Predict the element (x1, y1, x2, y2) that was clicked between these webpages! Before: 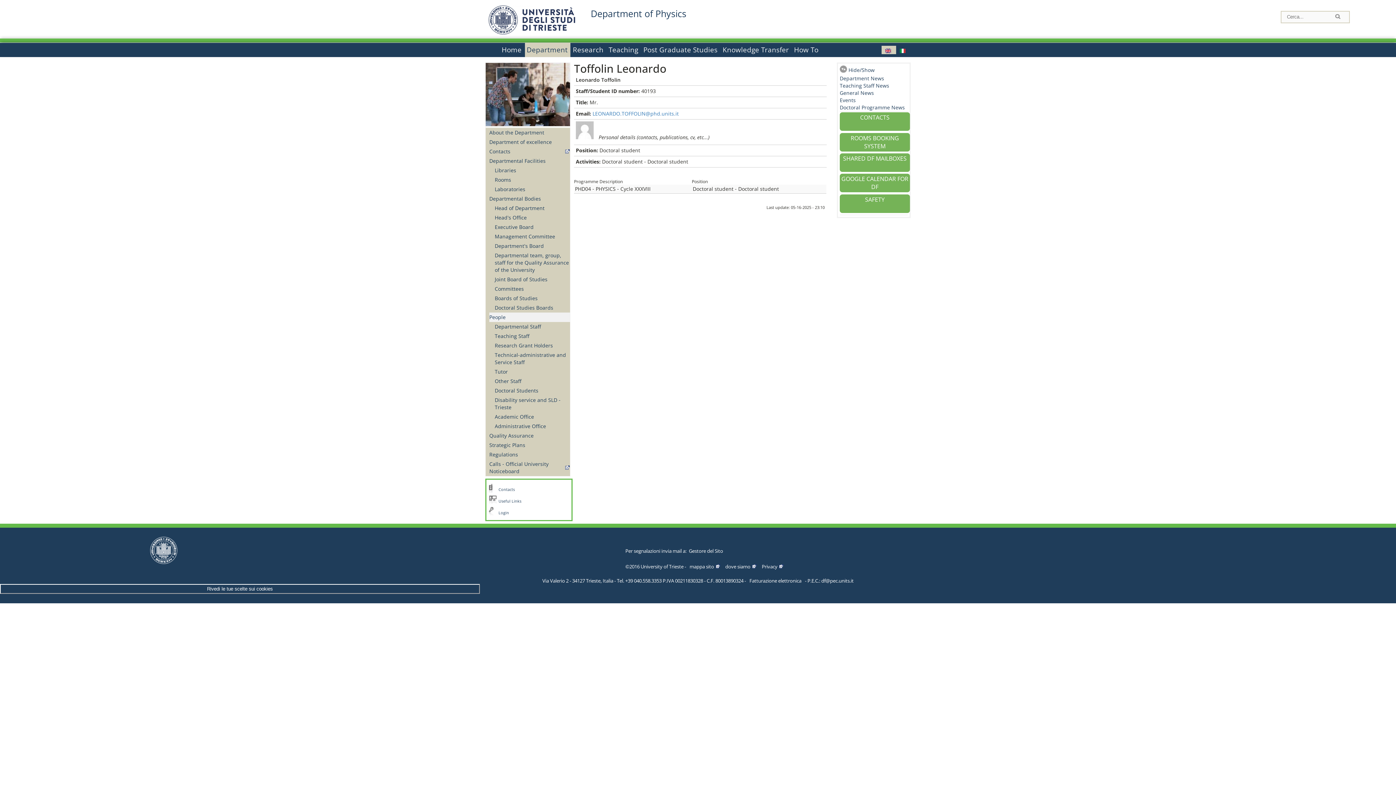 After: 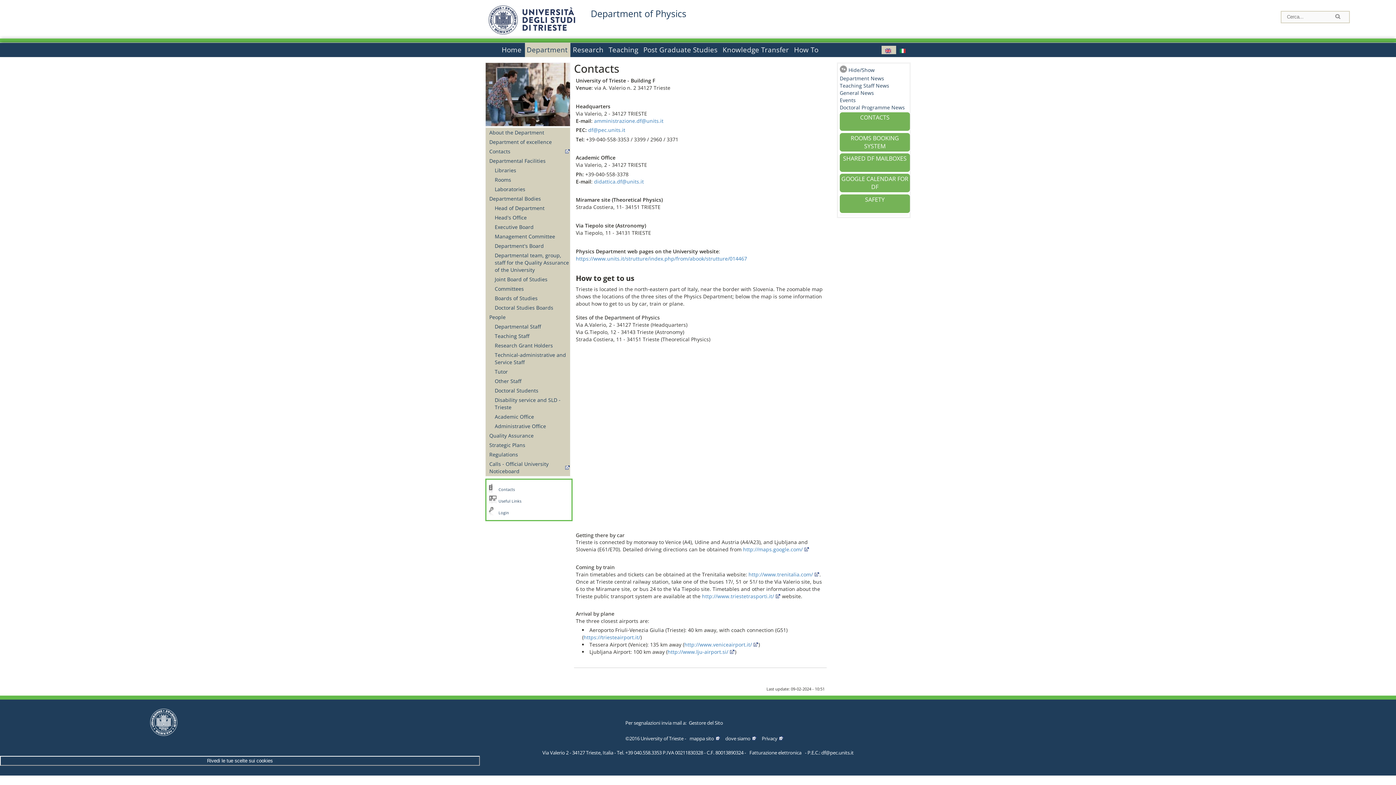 Action: bbox: (860, 113, 889, 121) label: CONTACTS